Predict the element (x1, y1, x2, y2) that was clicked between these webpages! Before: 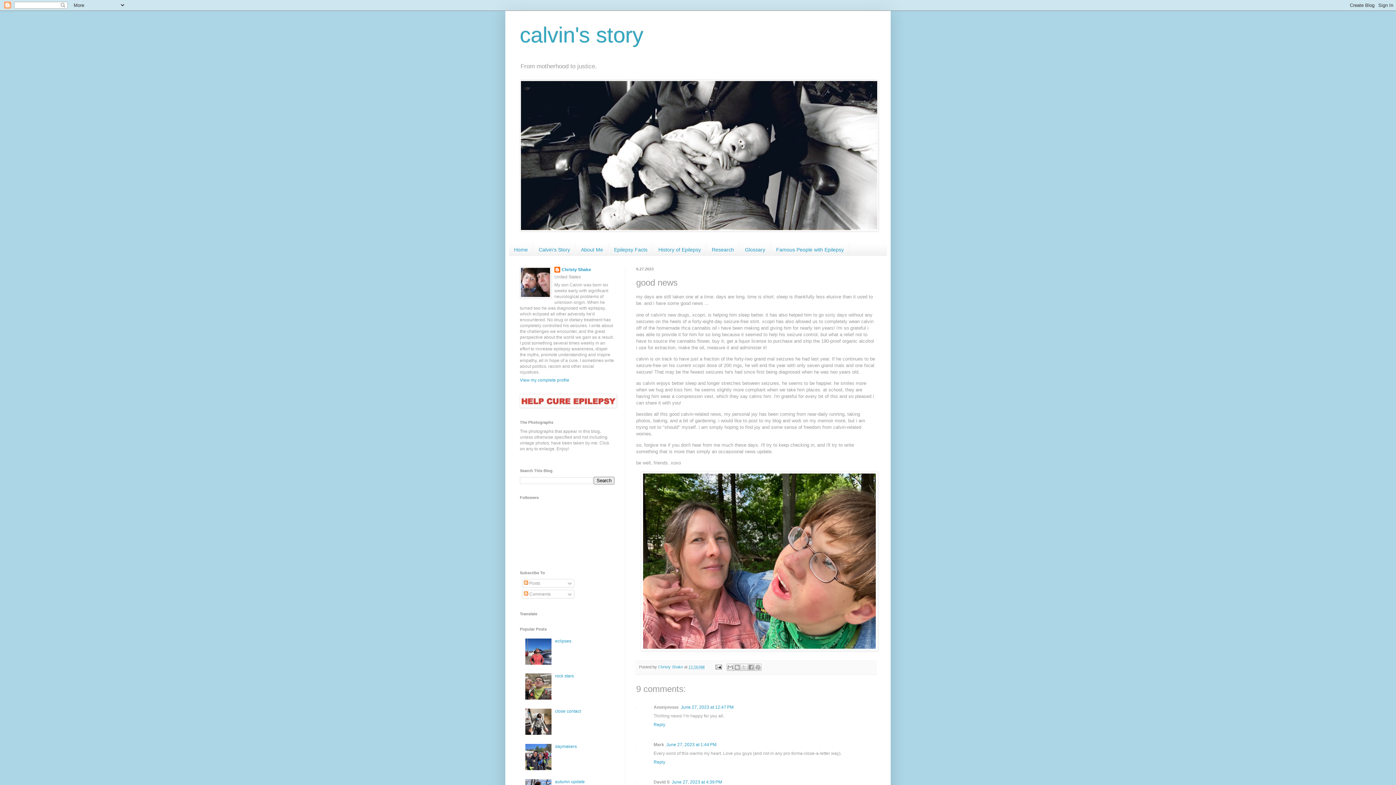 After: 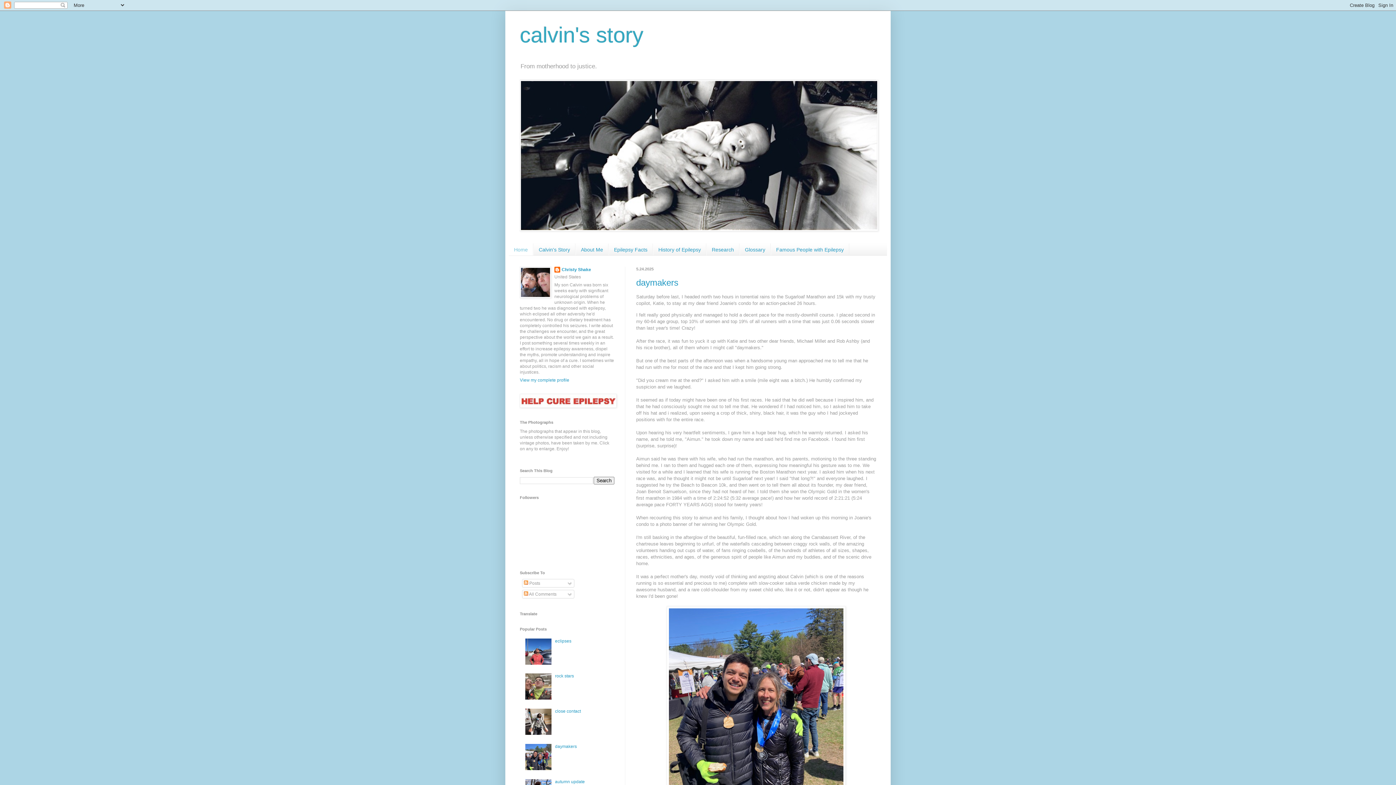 Action: bbox: (509, 243, 533, 255) label: Home